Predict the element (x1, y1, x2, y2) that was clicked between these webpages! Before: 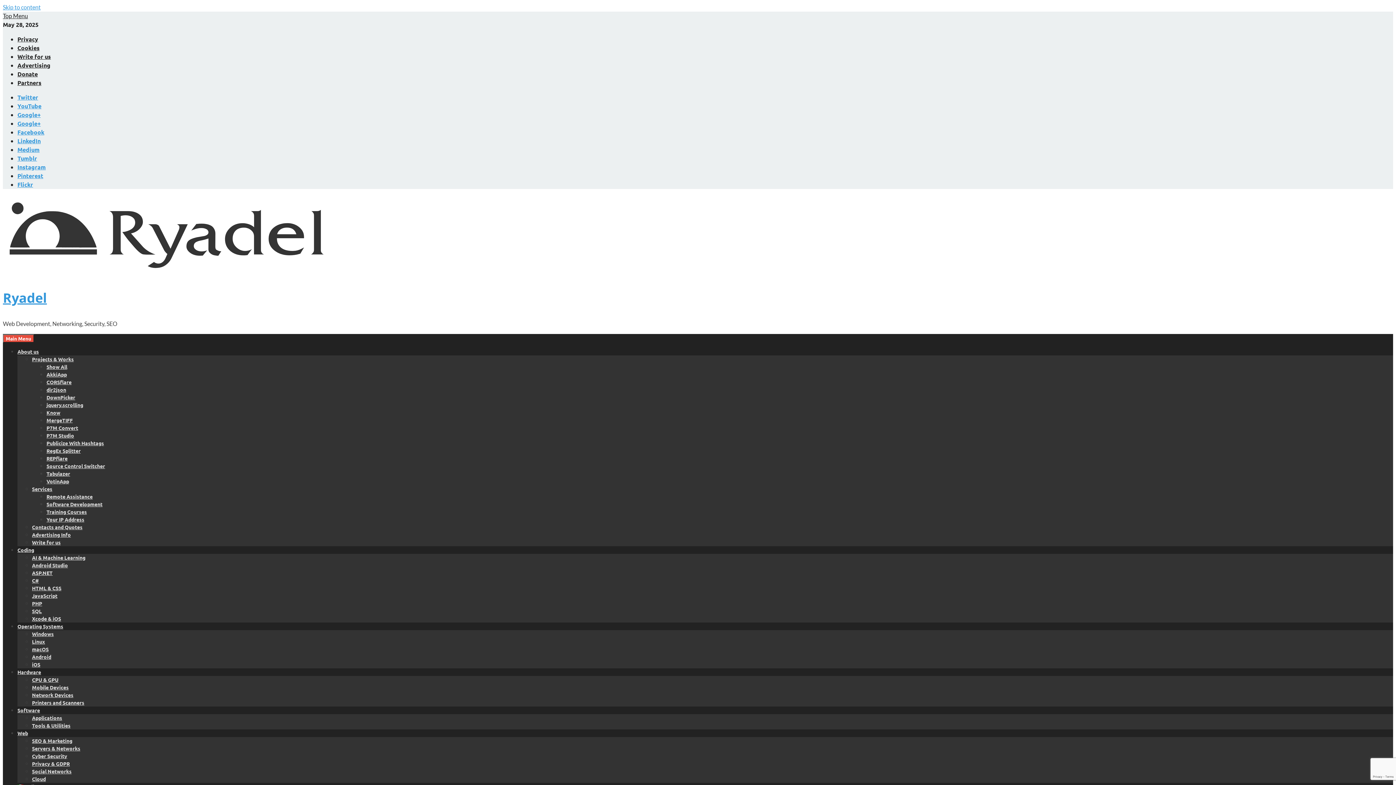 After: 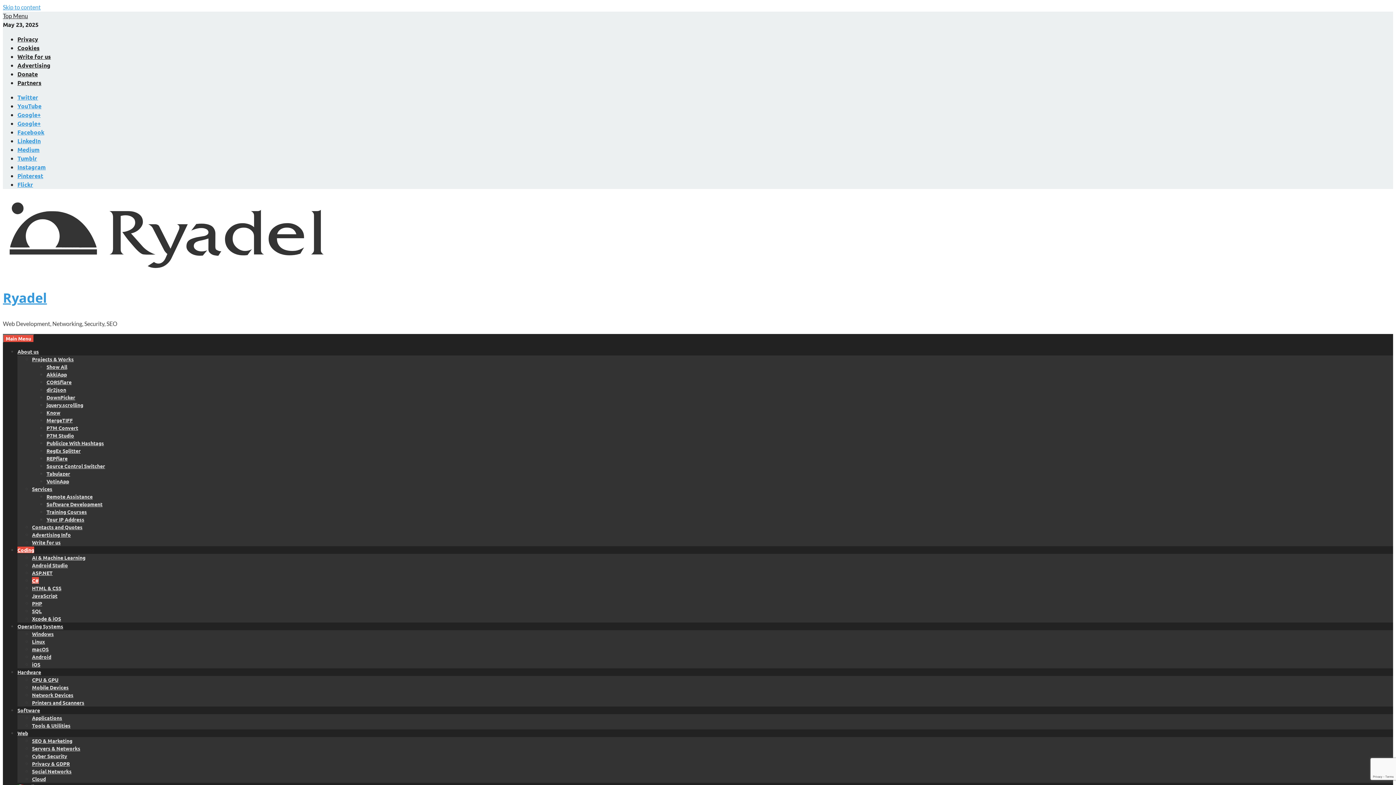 Action: bbox: (32, 577, 38, 584) label: C#